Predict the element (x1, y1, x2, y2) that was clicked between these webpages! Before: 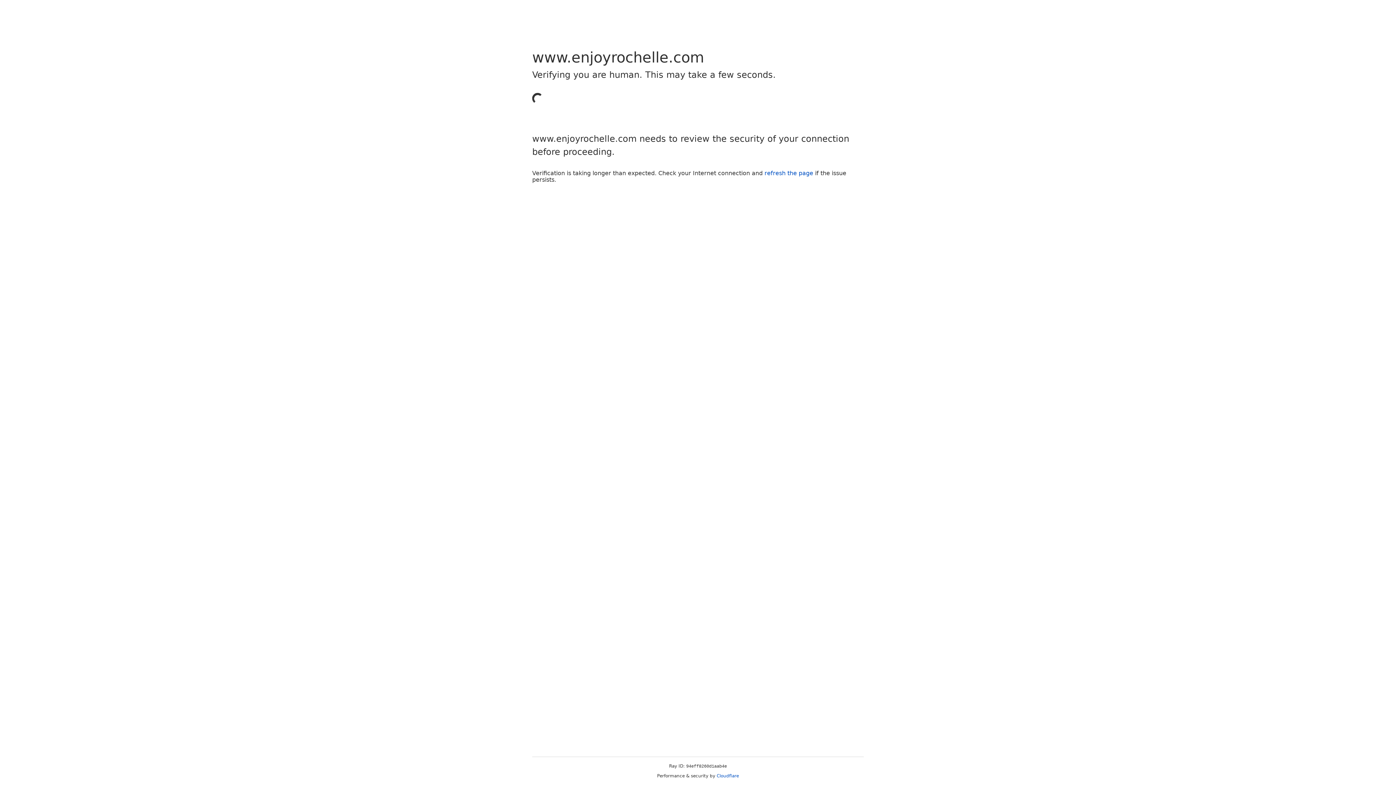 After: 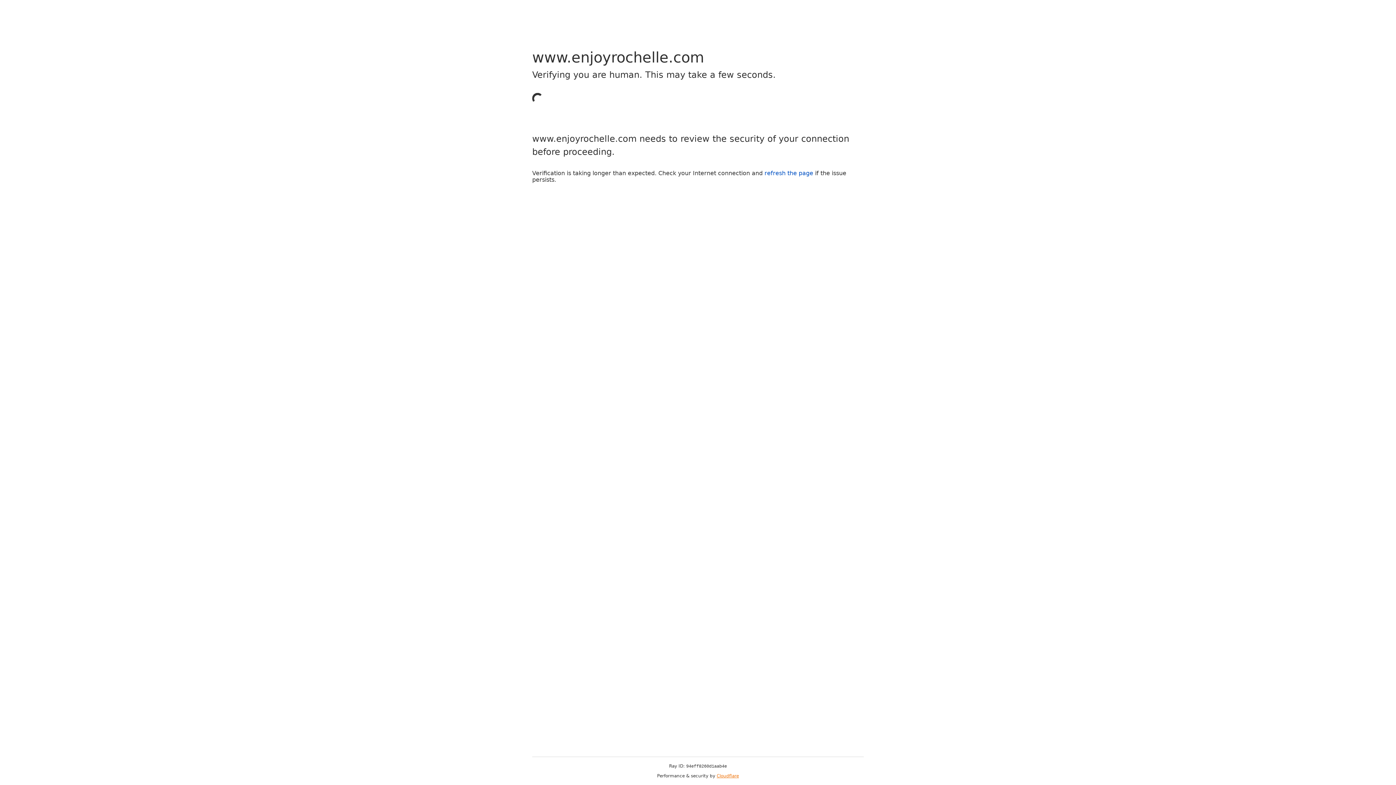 Action: bbox: (716, 773, 739, 778) label: Cloudflare